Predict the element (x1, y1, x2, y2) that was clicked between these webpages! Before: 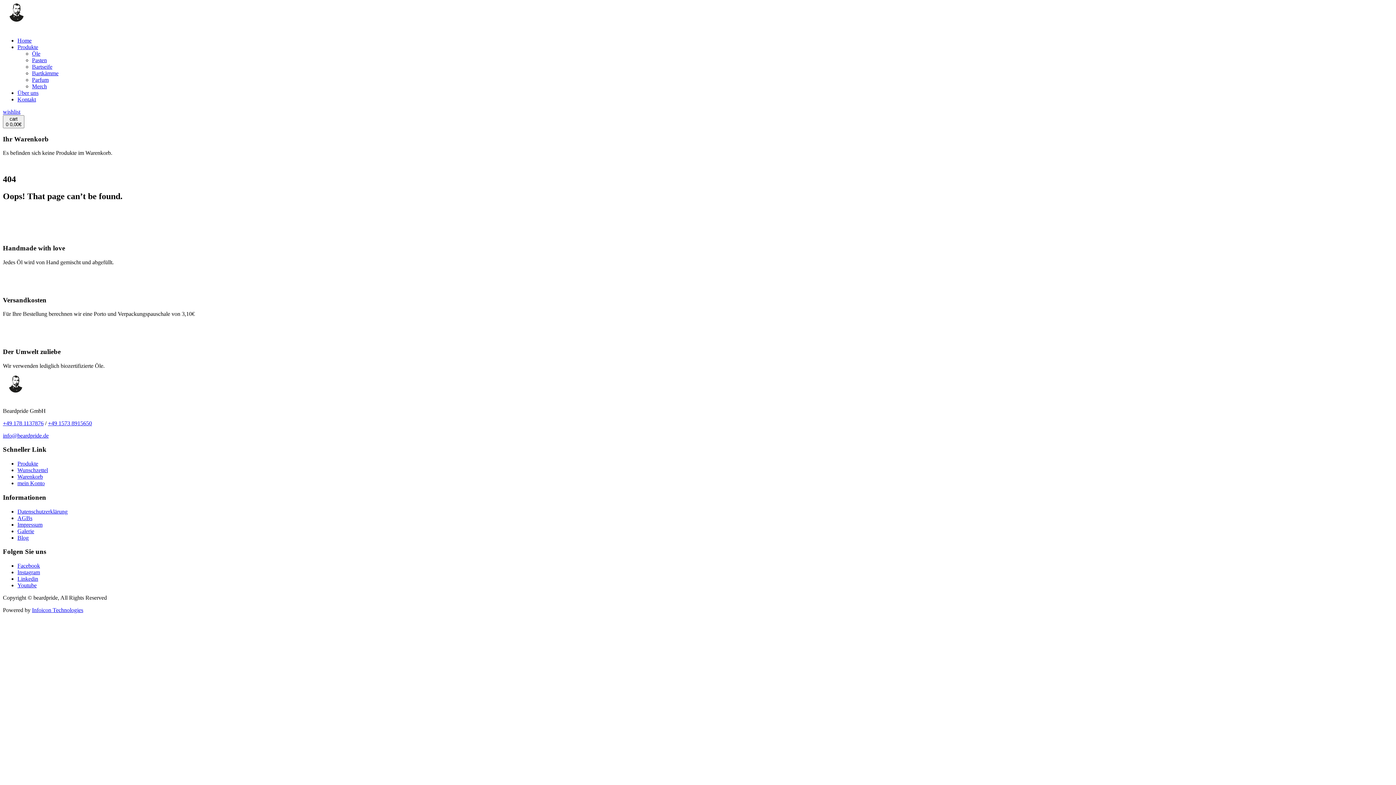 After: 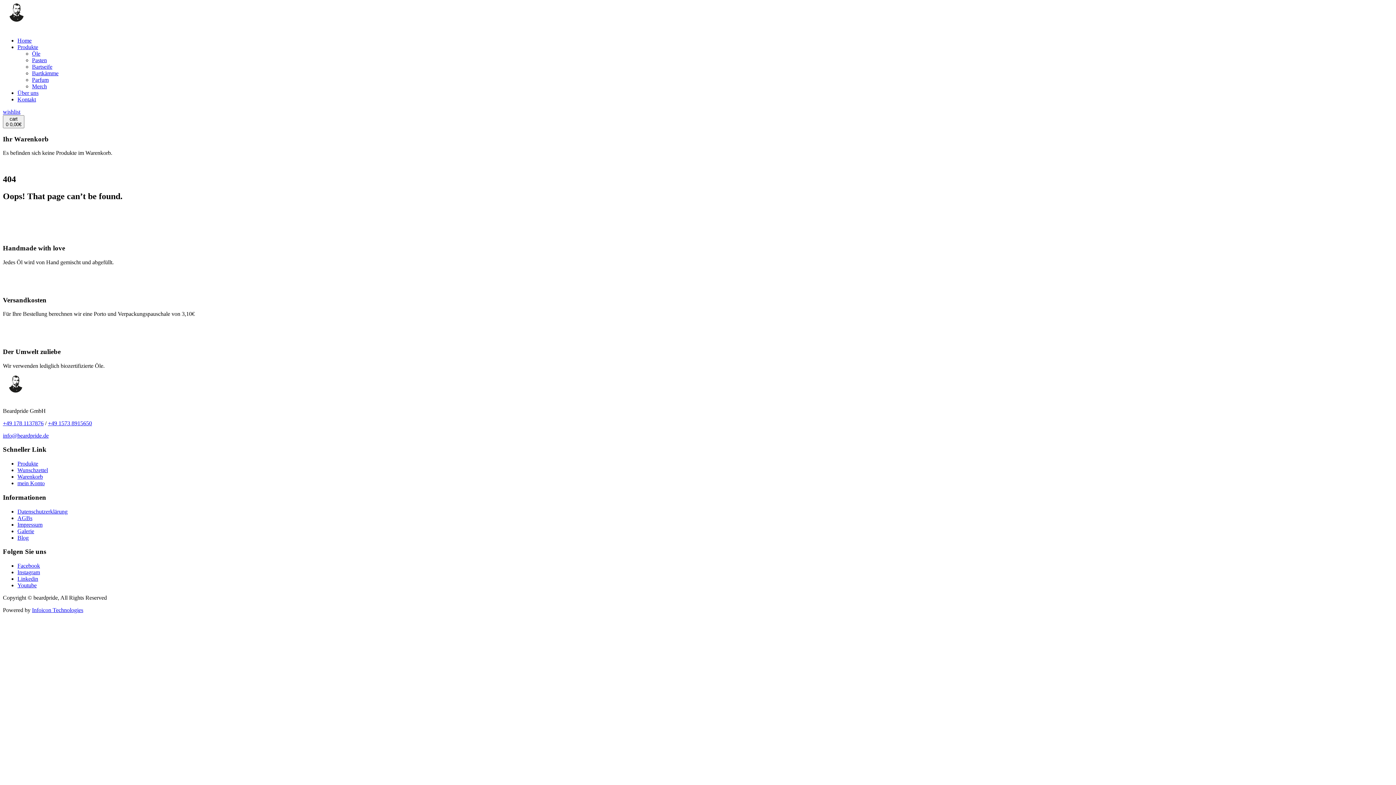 Action: bbox: (32, 607, 83, 613) label: Infoicon Technologies